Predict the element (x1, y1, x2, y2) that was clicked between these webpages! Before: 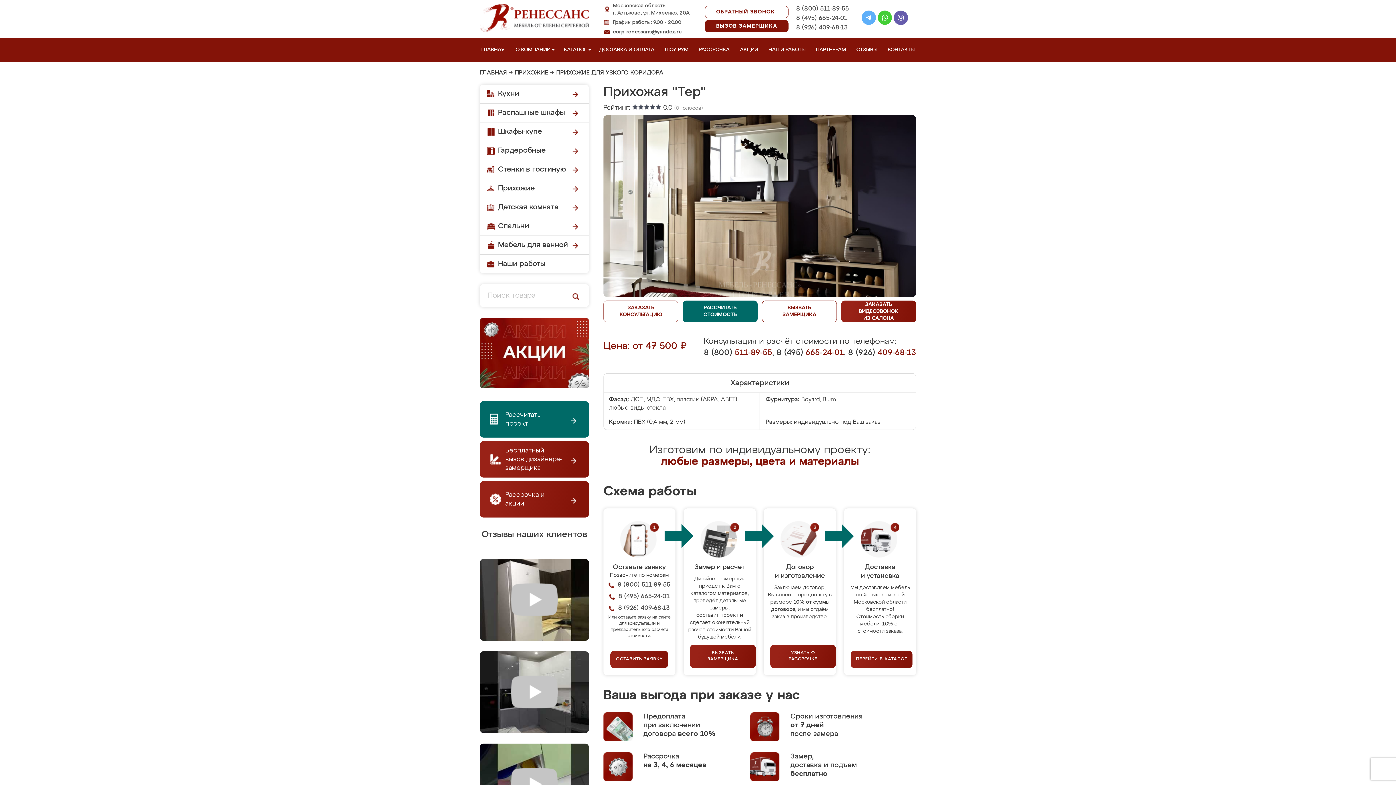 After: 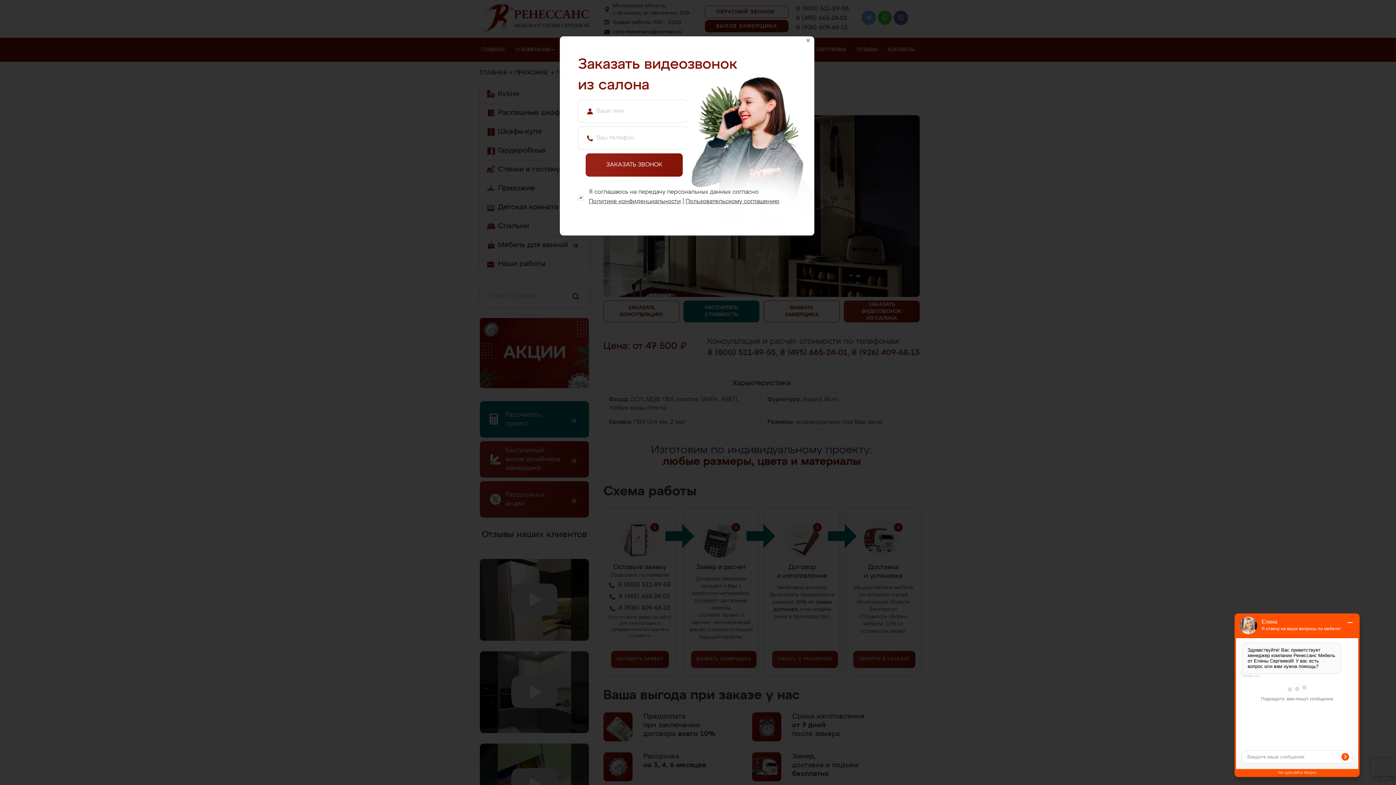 Action: bbox: (841, 300, 916, 322) label: ЗАКАЗАТЬ
ВИДЕОЗВОНОК
ИЗ САЛОНА